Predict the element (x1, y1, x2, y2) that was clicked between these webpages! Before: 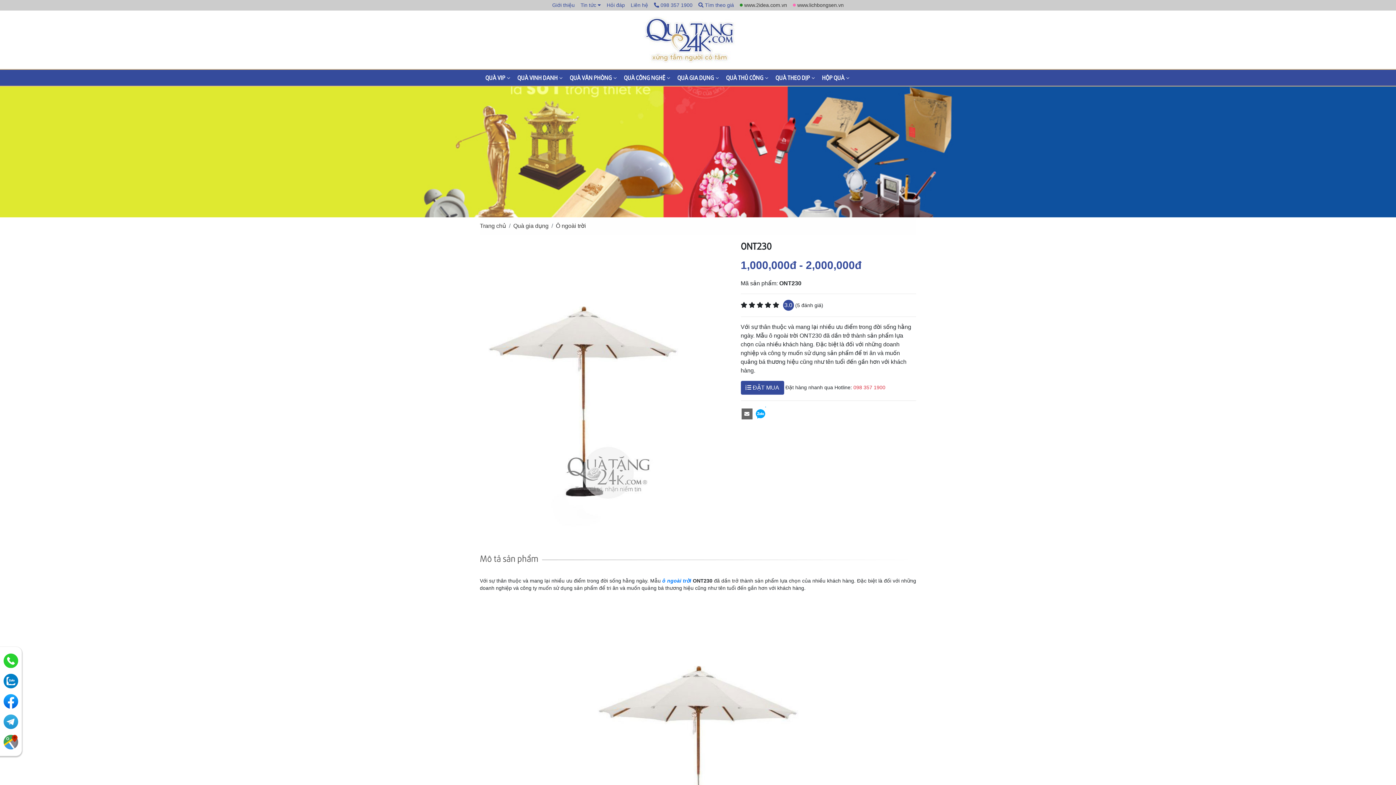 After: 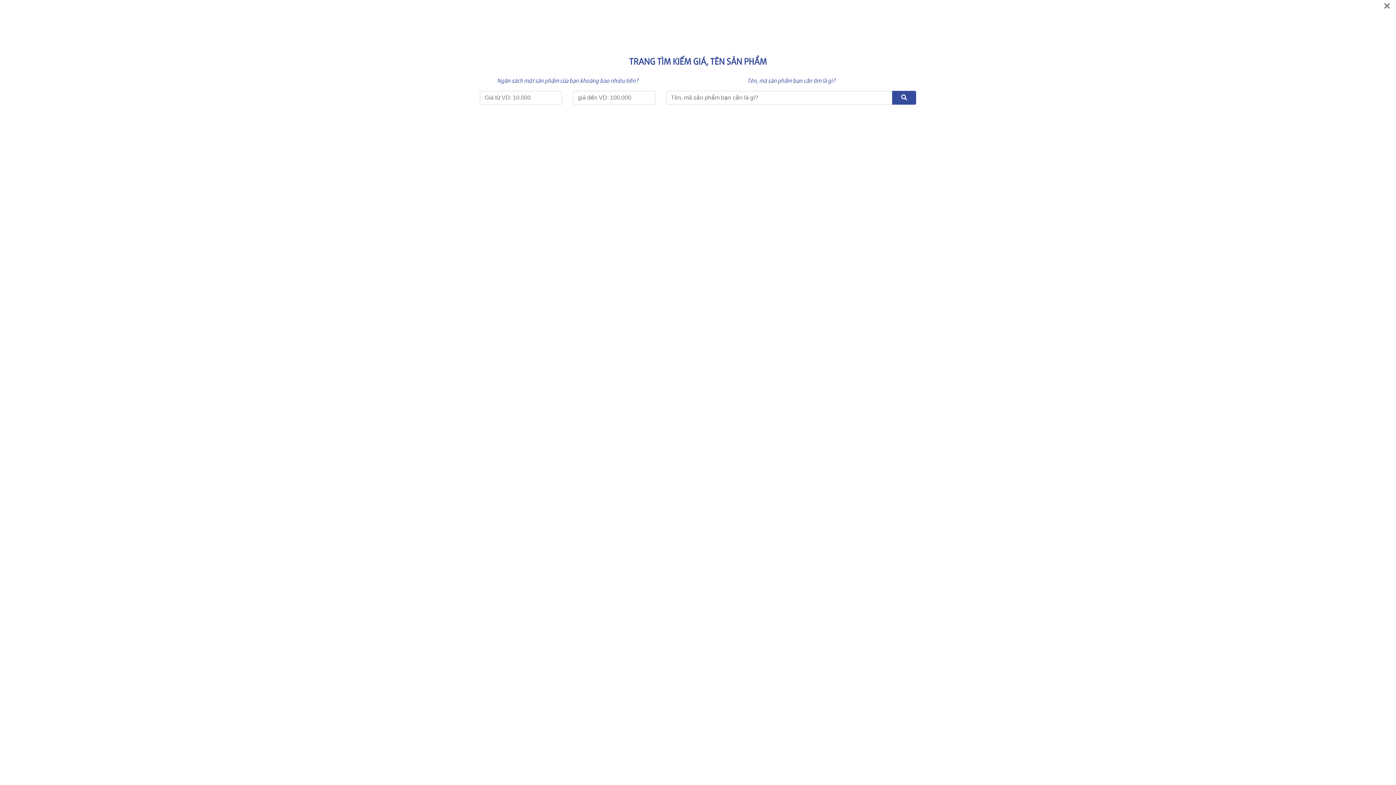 Action: label:  Tìm theo giá bbox: (698, 2, 734, 8)